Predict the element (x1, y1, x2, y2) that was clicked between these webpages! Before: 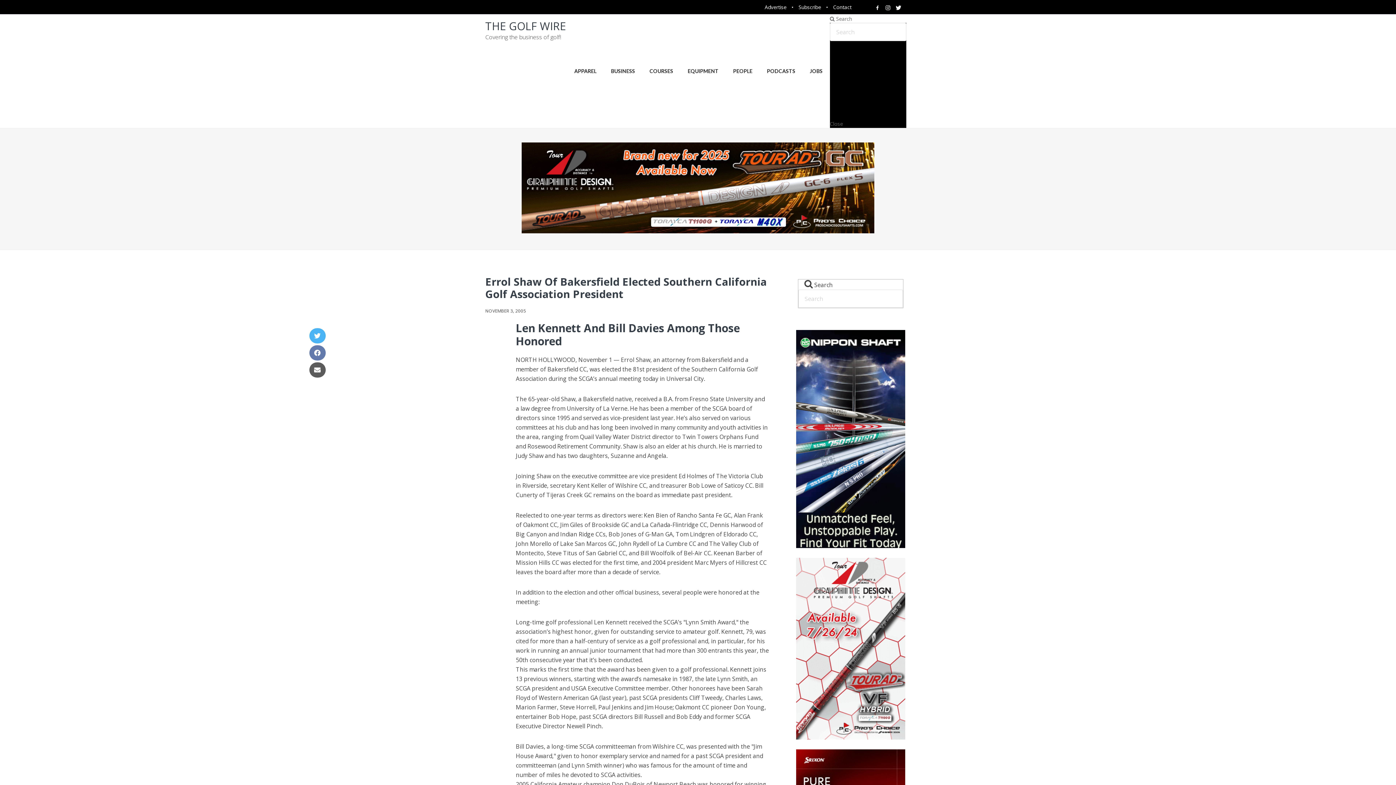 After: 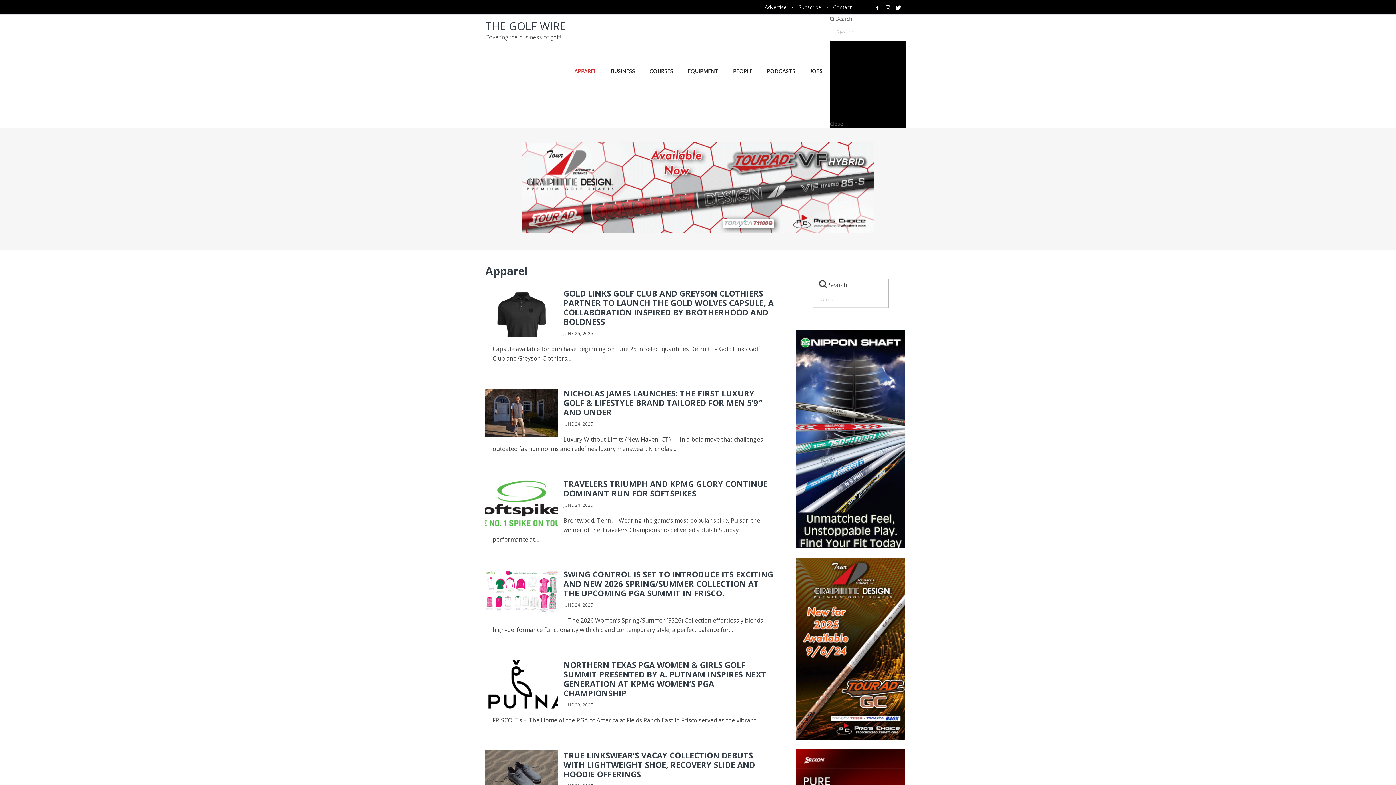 Action: label: APPAREL bbox: (567, 58, 603, 84)